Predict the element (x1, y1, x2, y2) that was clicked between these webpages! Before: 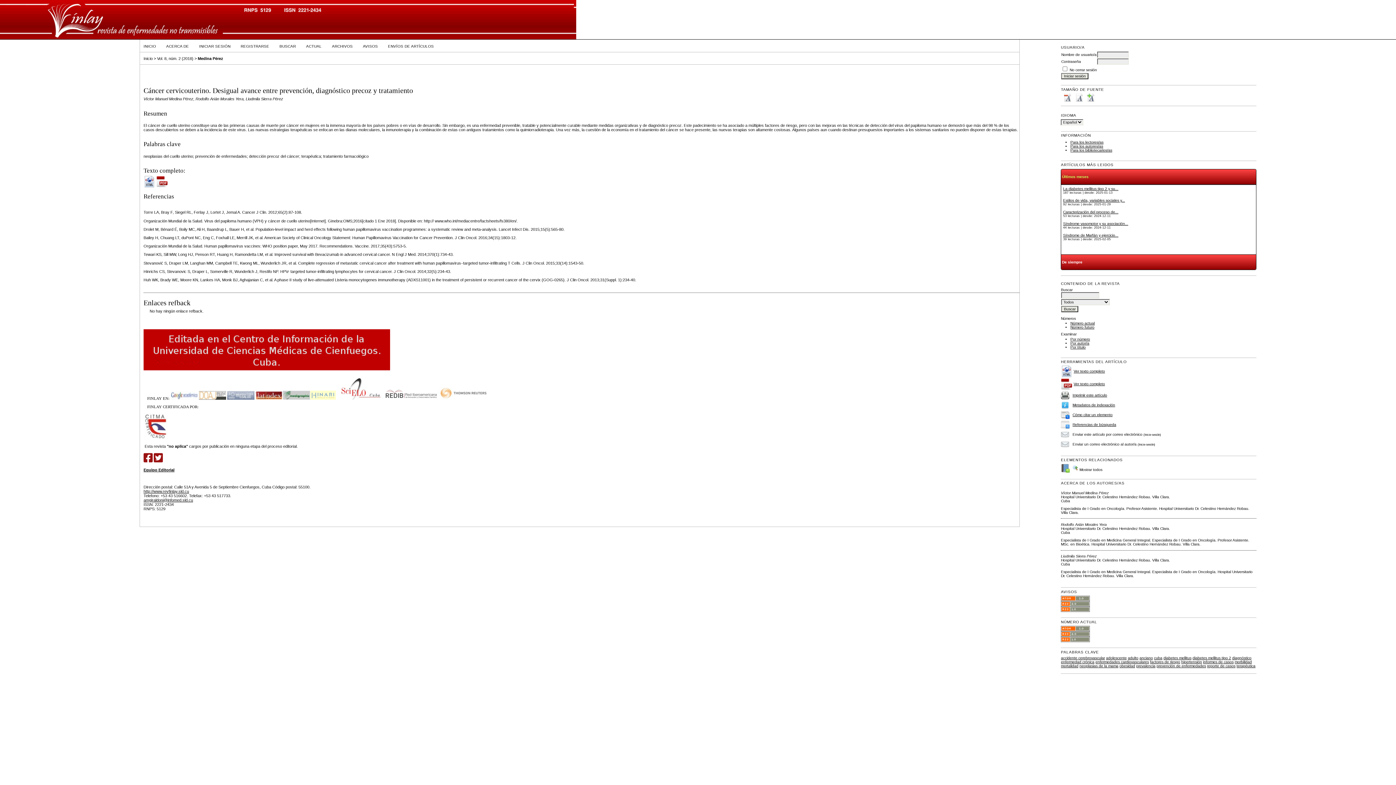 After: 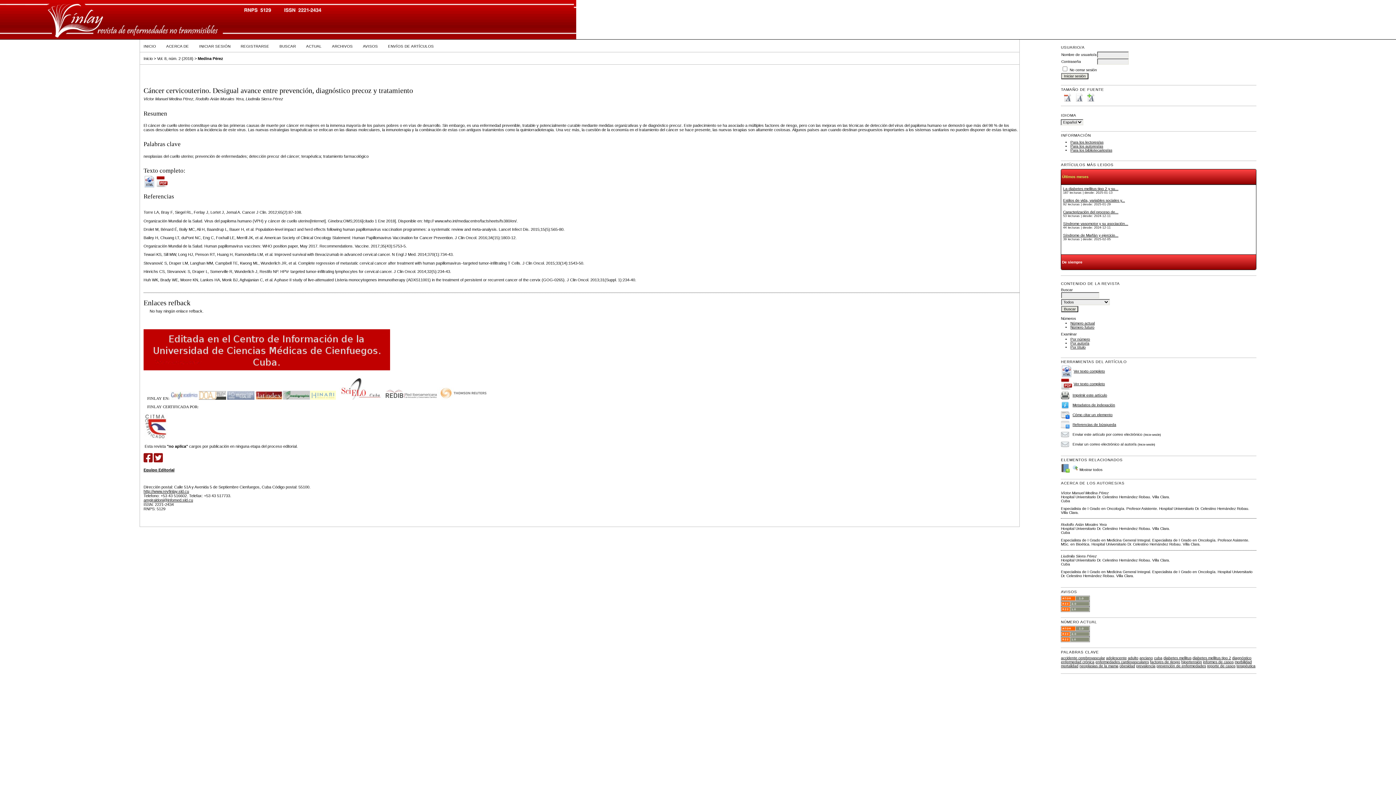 Action: bbox: (336, 396, 384, 400)